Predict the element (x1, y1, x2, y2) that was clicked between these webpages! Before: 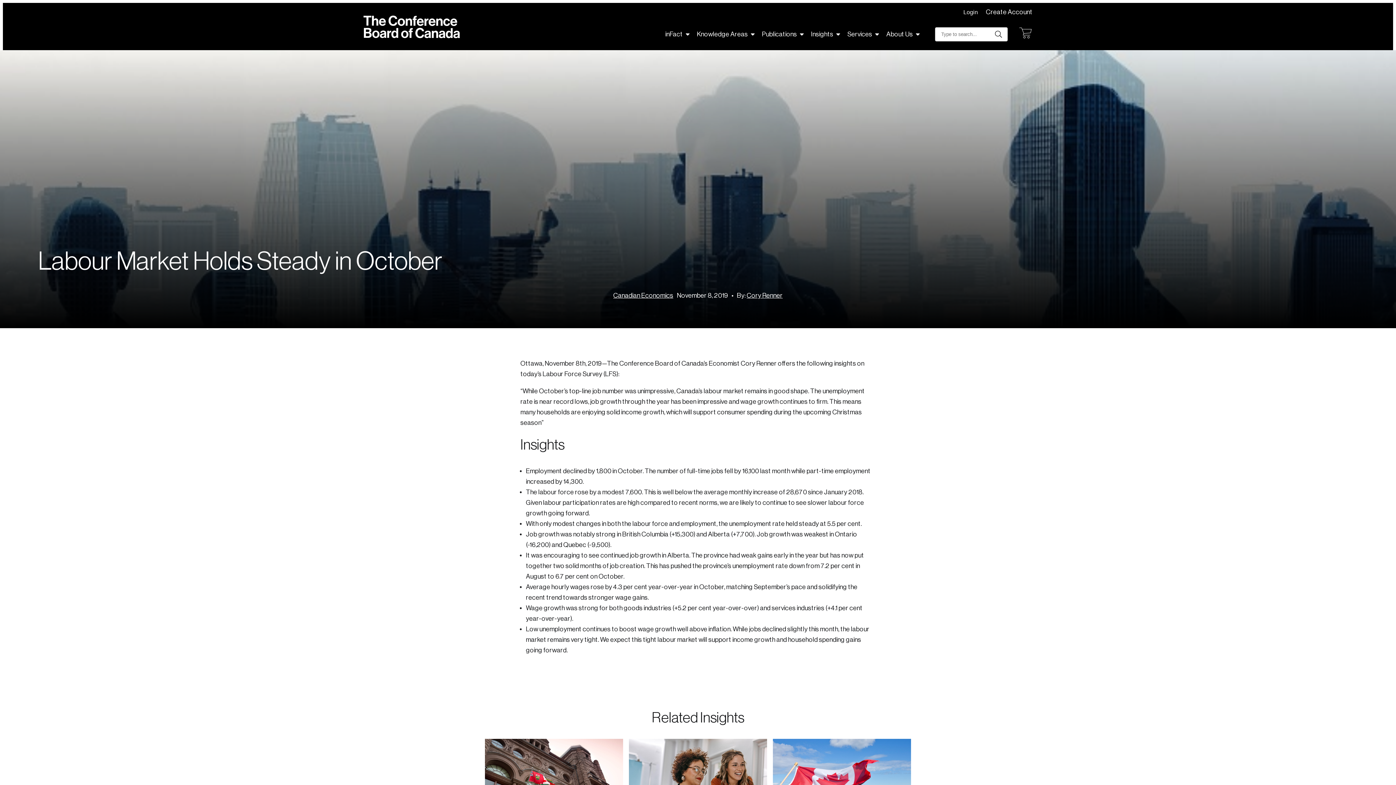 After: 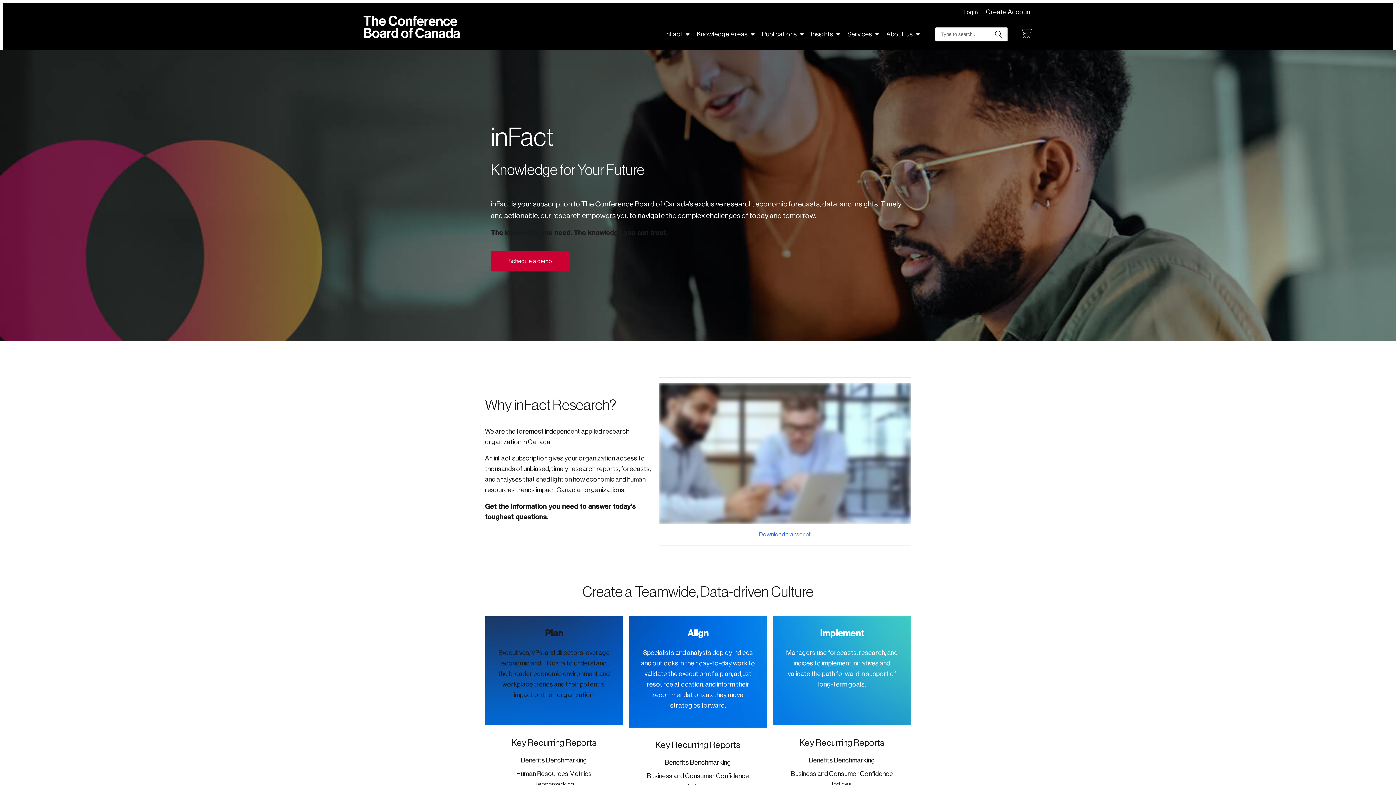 Action: bbox: (663, 18, 691, 50) label: inFact